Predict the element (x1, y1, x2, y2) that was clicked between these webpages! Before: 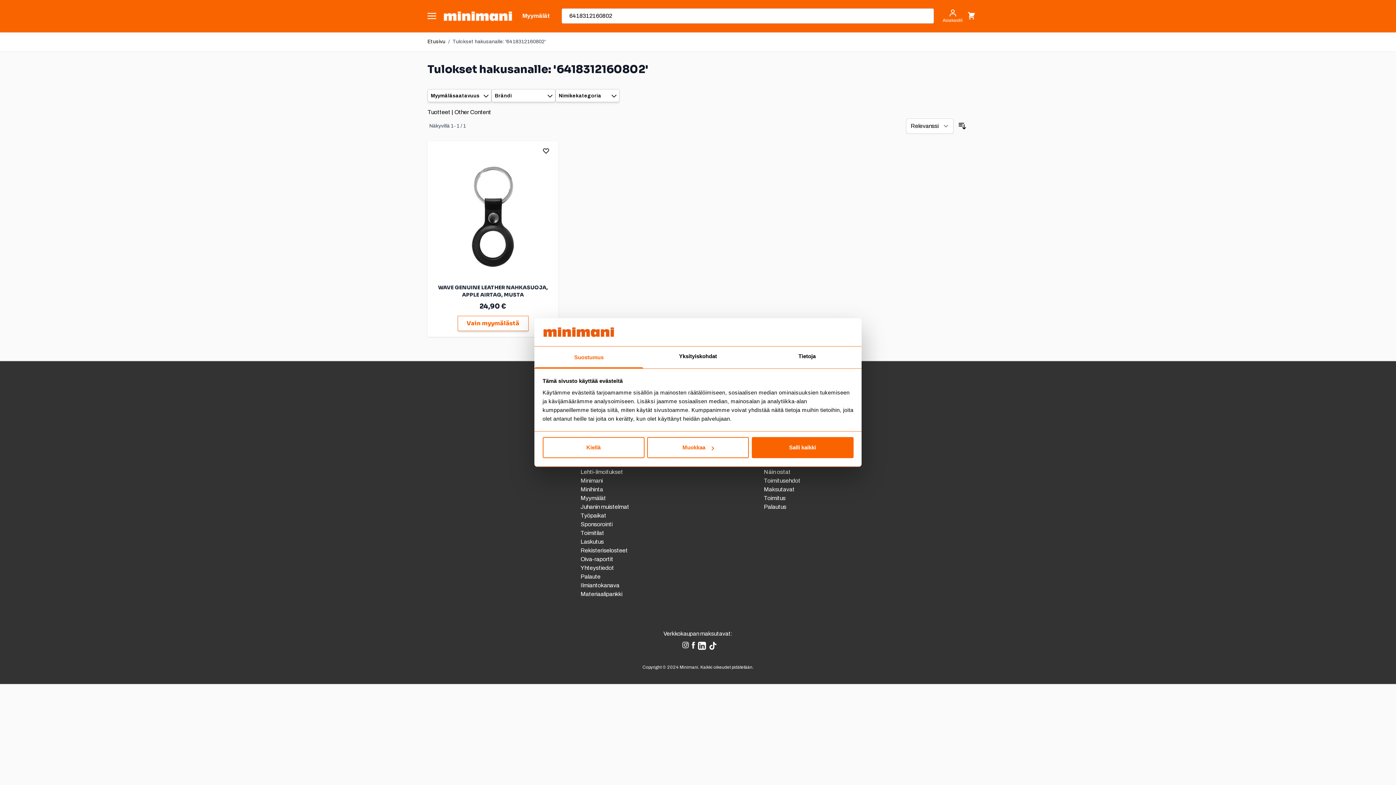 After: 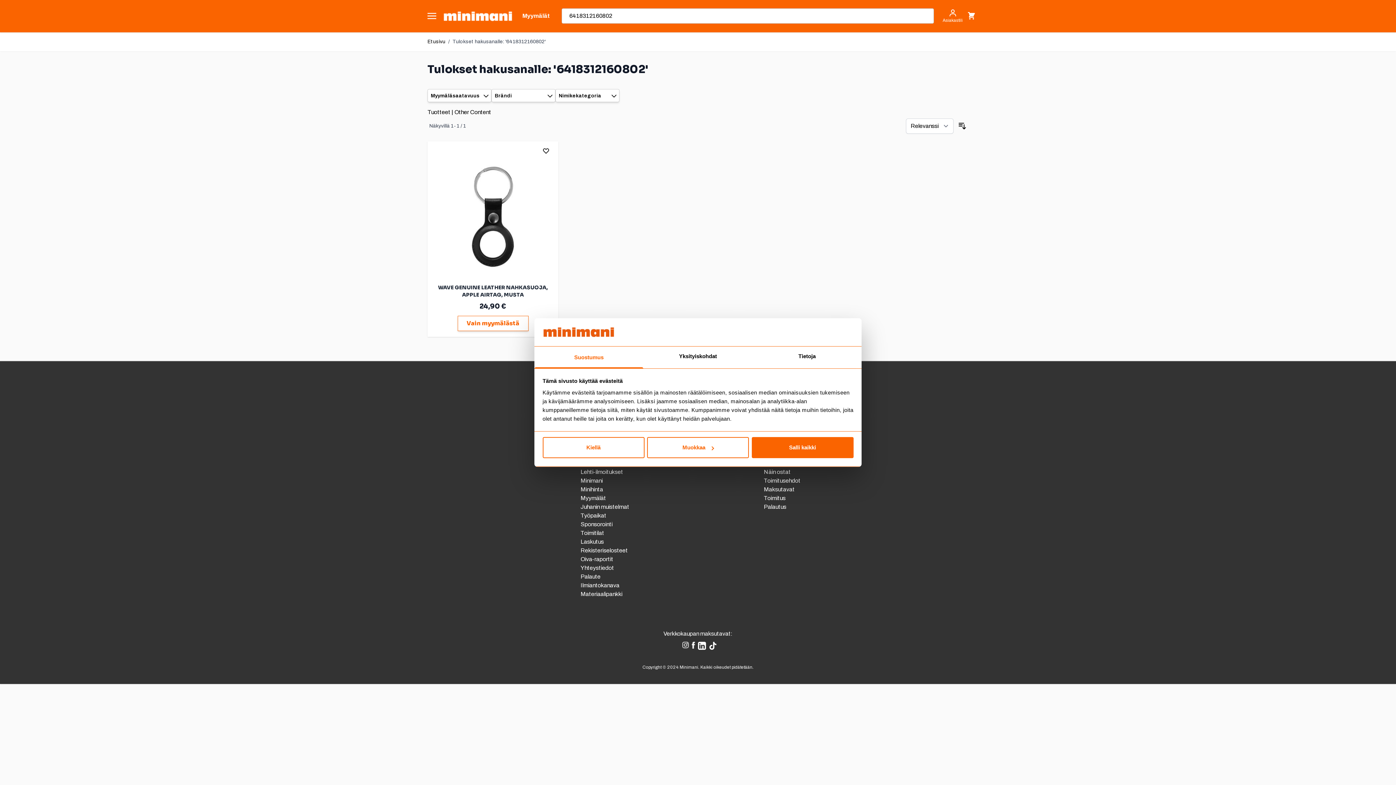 Action: bbox: (427, 109, 450, 115) label: Tuotteet